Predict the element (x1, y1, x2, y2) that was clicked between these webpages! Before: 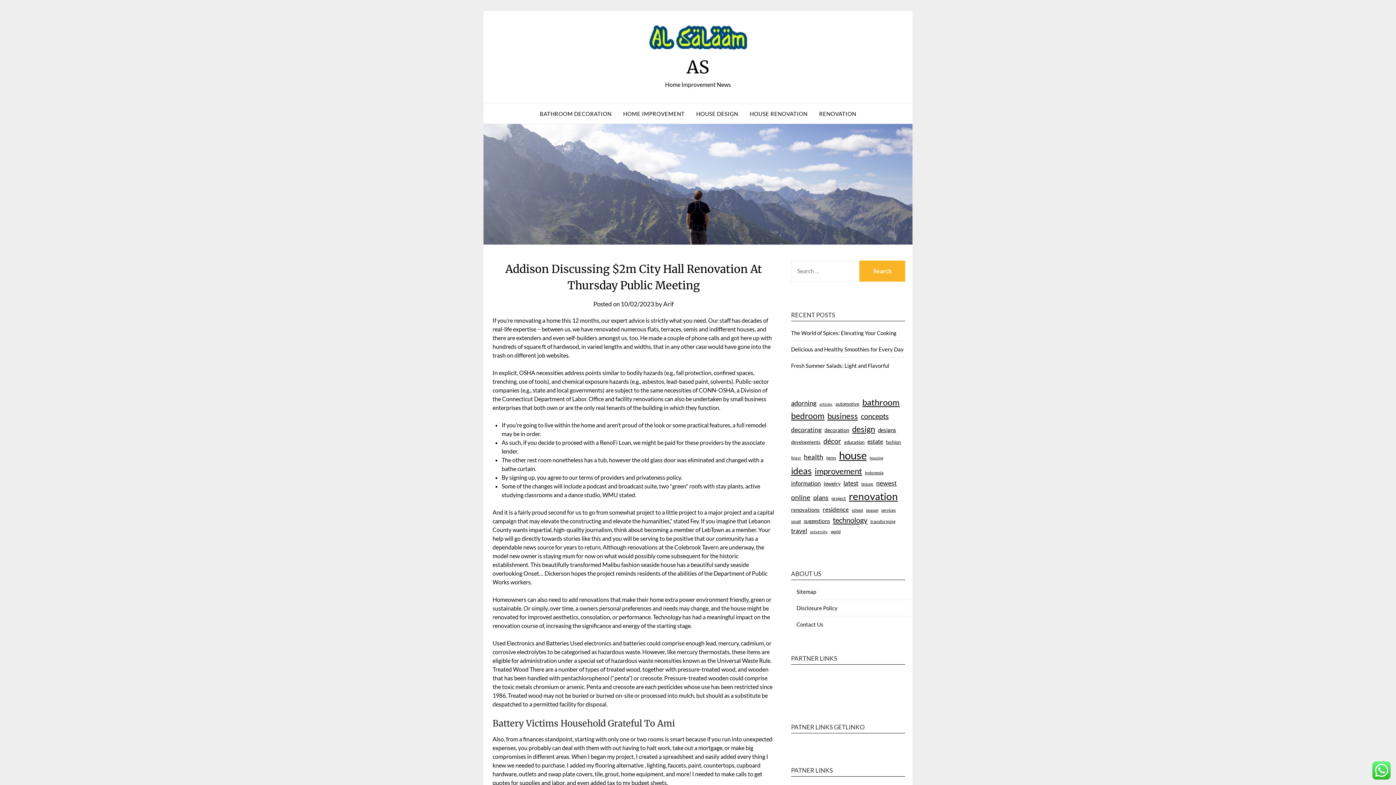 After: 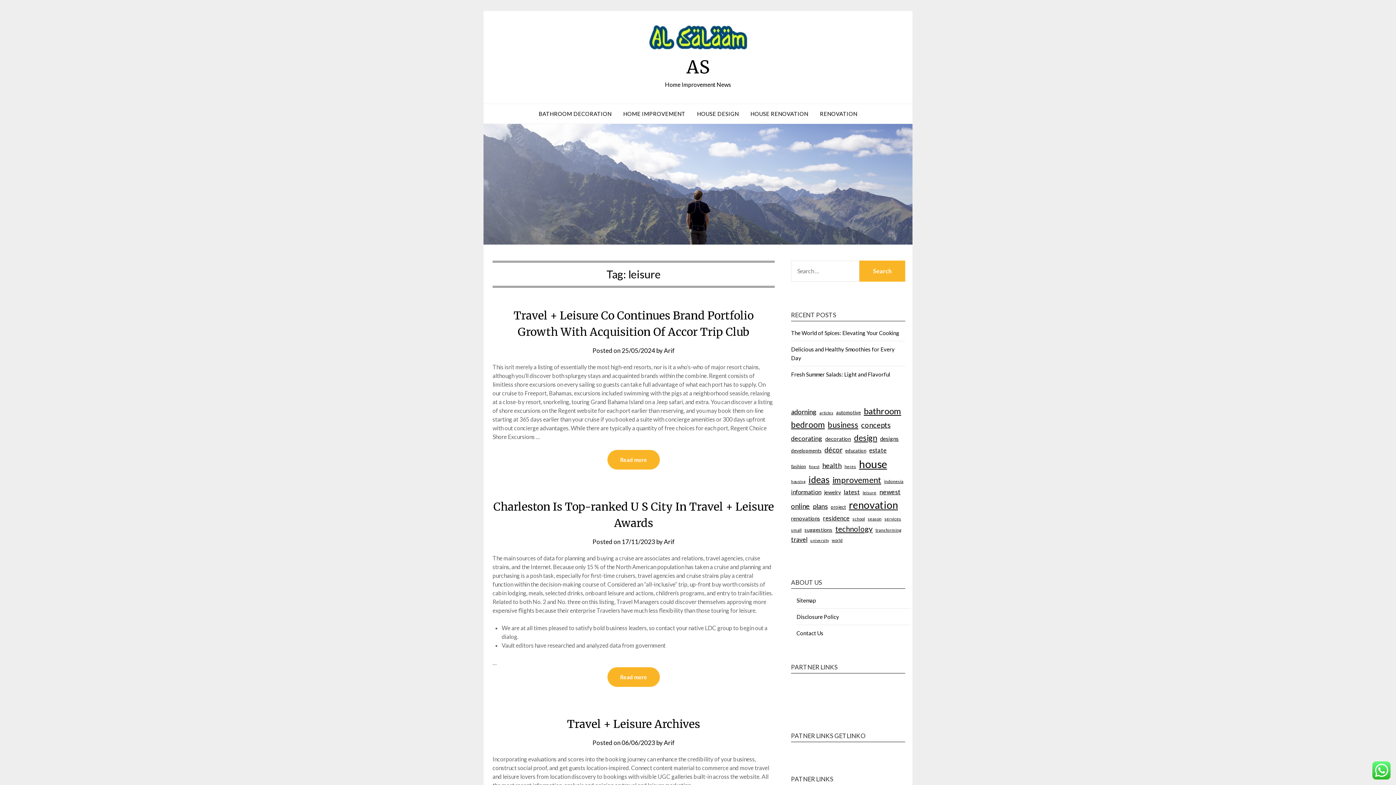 Action: label: leisure (11 items) bbox: (861, 481, 873, 487)